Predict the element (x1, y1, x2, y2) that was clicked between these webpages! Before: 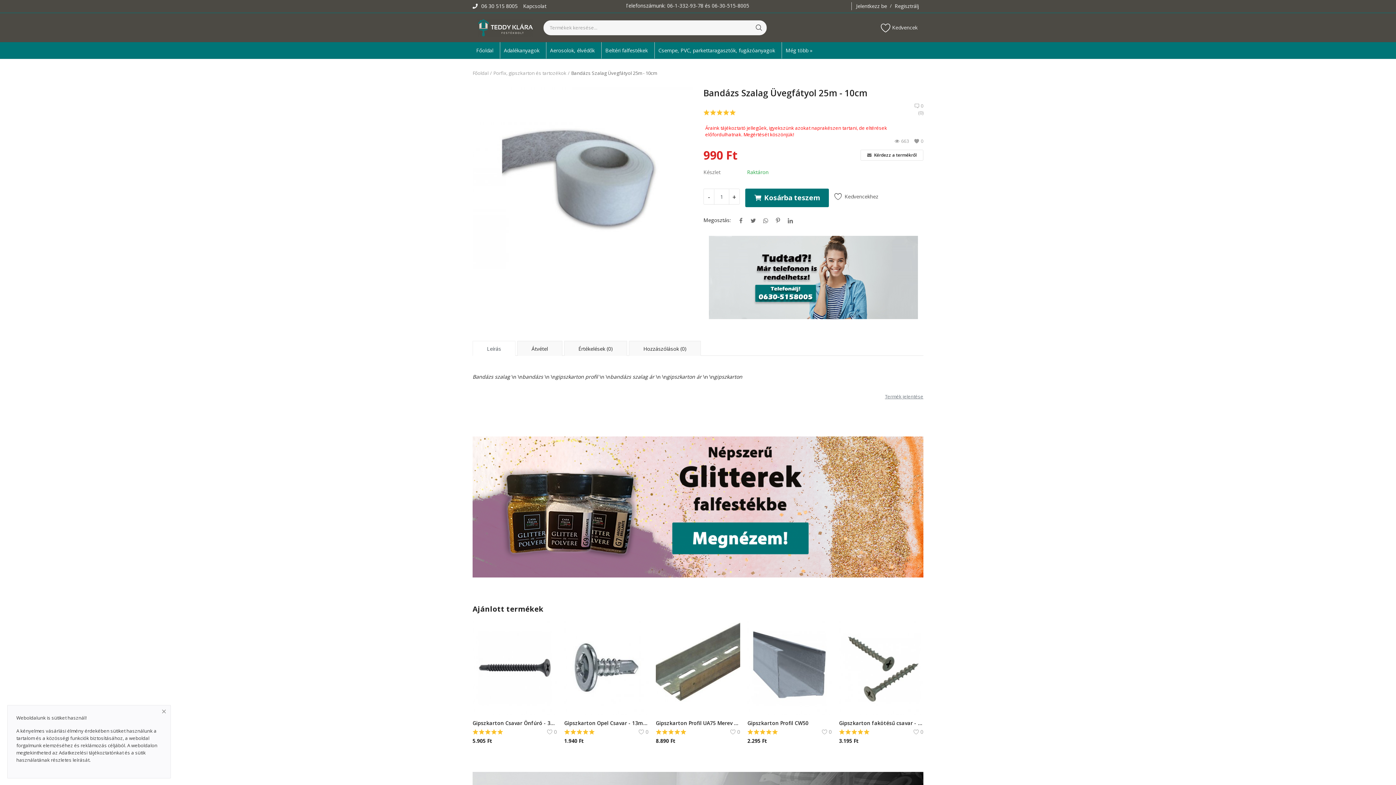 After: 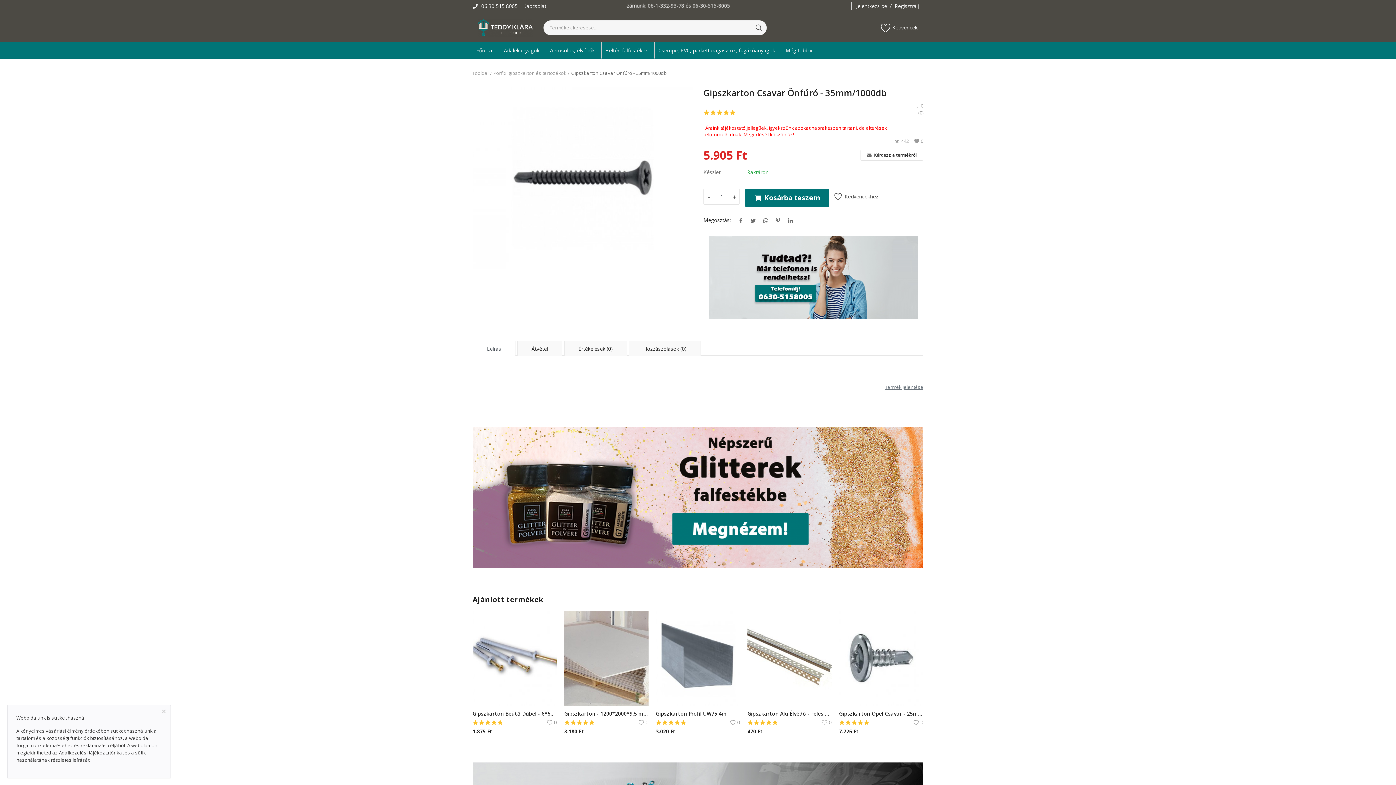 Action: bbox: (472, 621, 557, 715)